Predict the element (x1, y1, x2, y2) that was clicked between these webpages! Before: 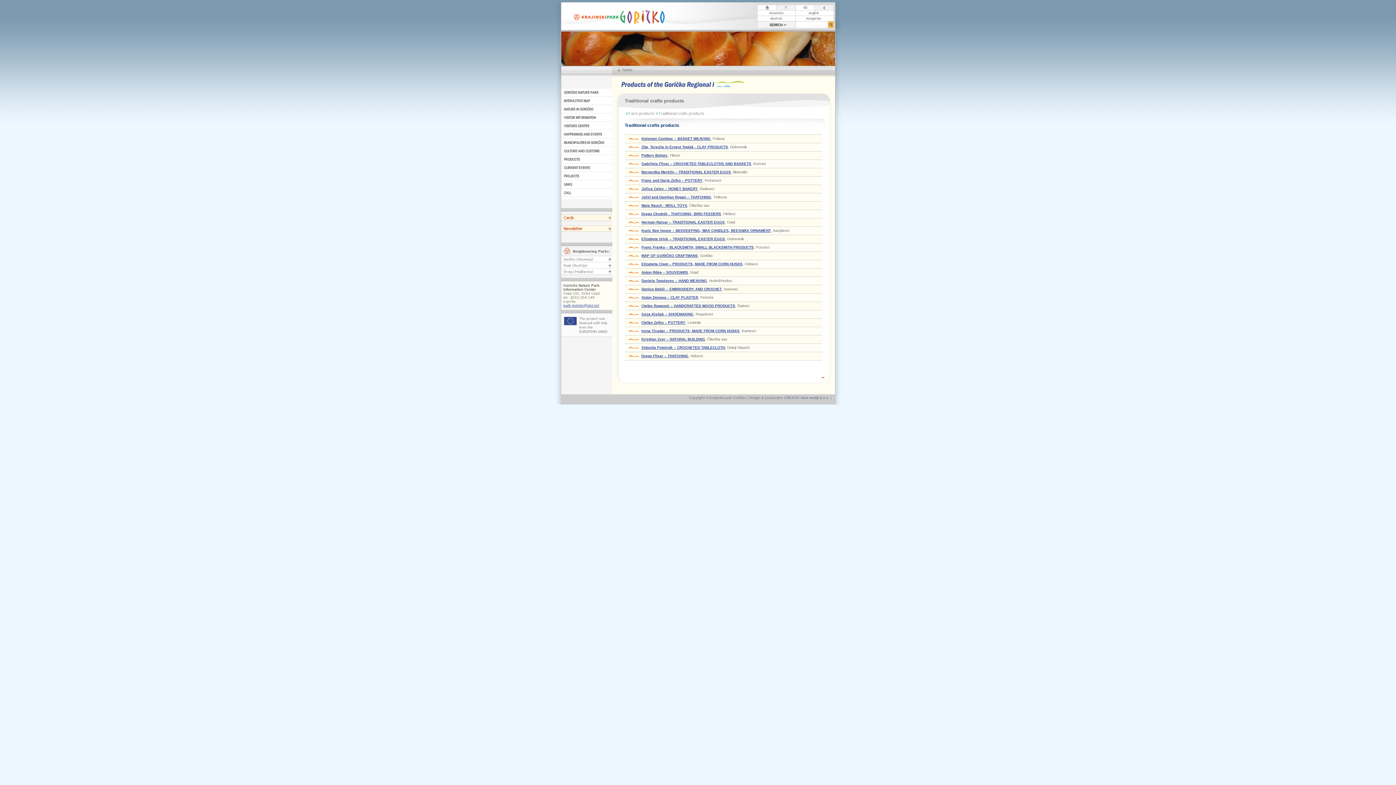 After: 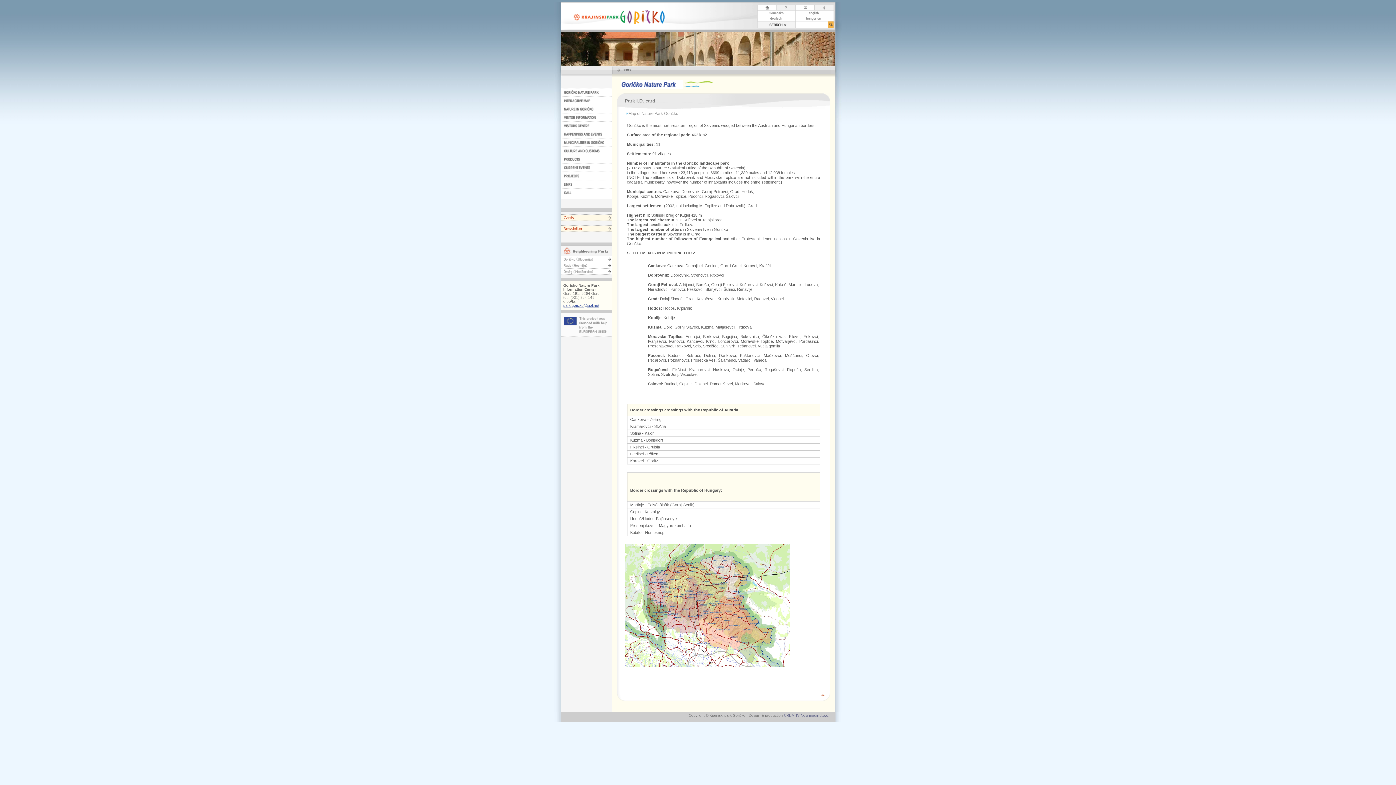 Action: bbox: (561, 88, 612, 92)